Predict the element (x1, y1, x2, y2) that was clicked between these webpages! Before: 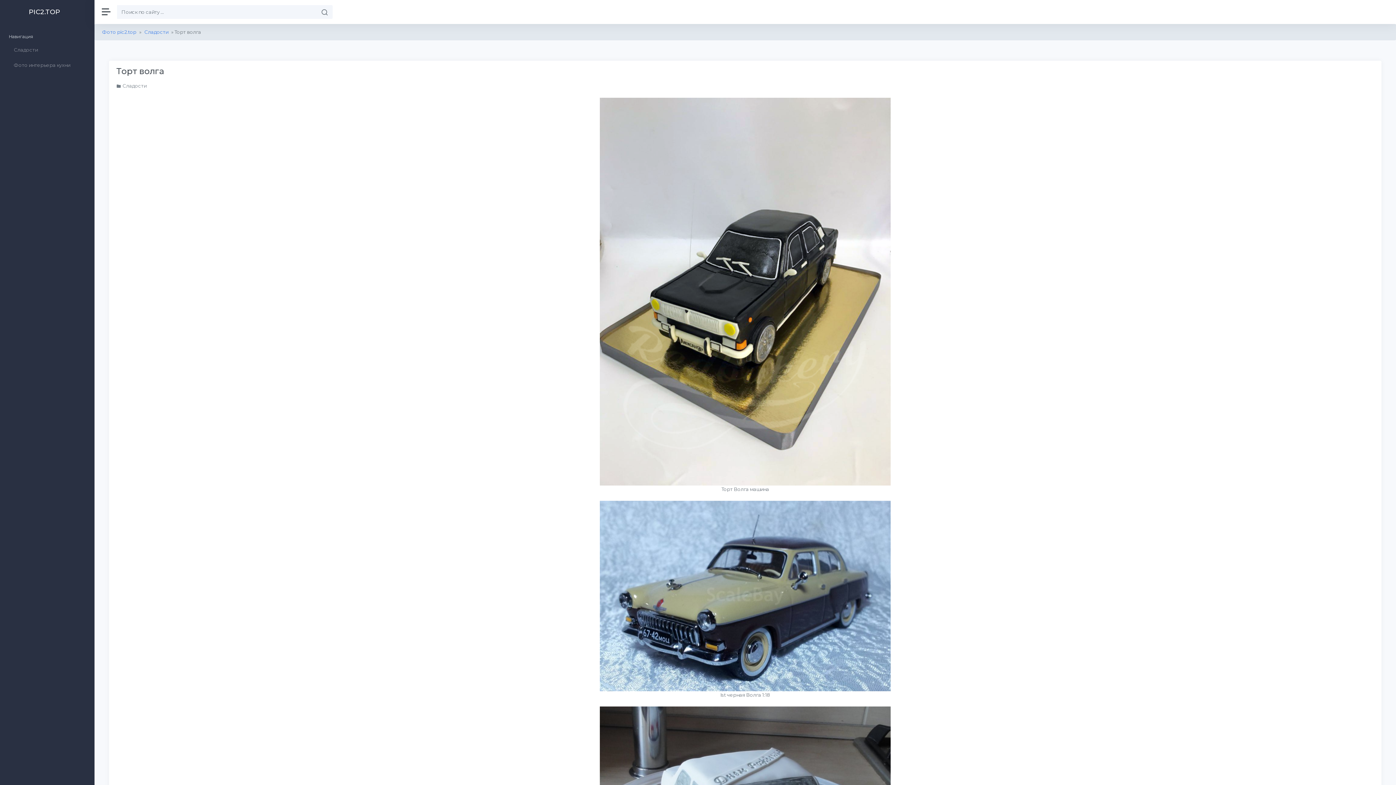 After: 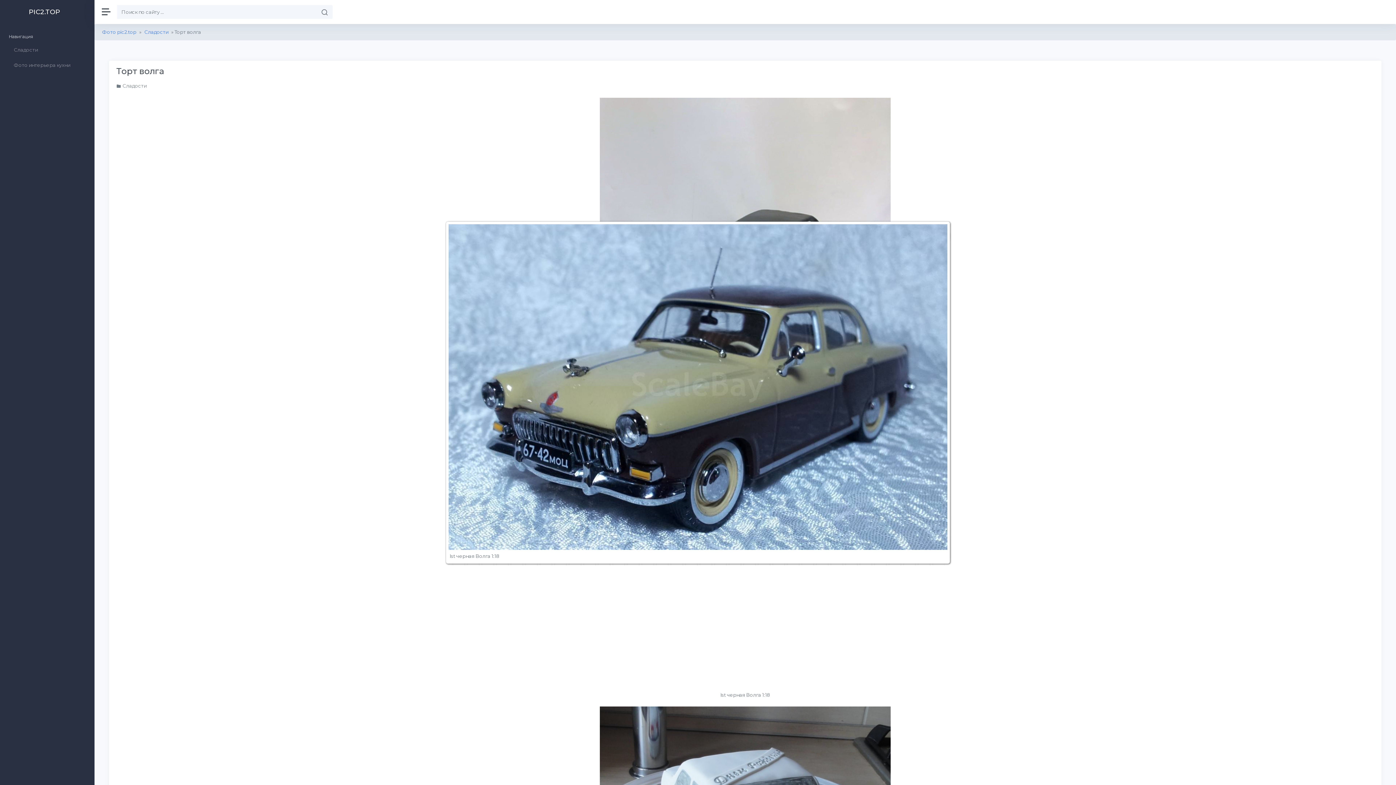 Action: bbox: (600, 592, 890, 598)